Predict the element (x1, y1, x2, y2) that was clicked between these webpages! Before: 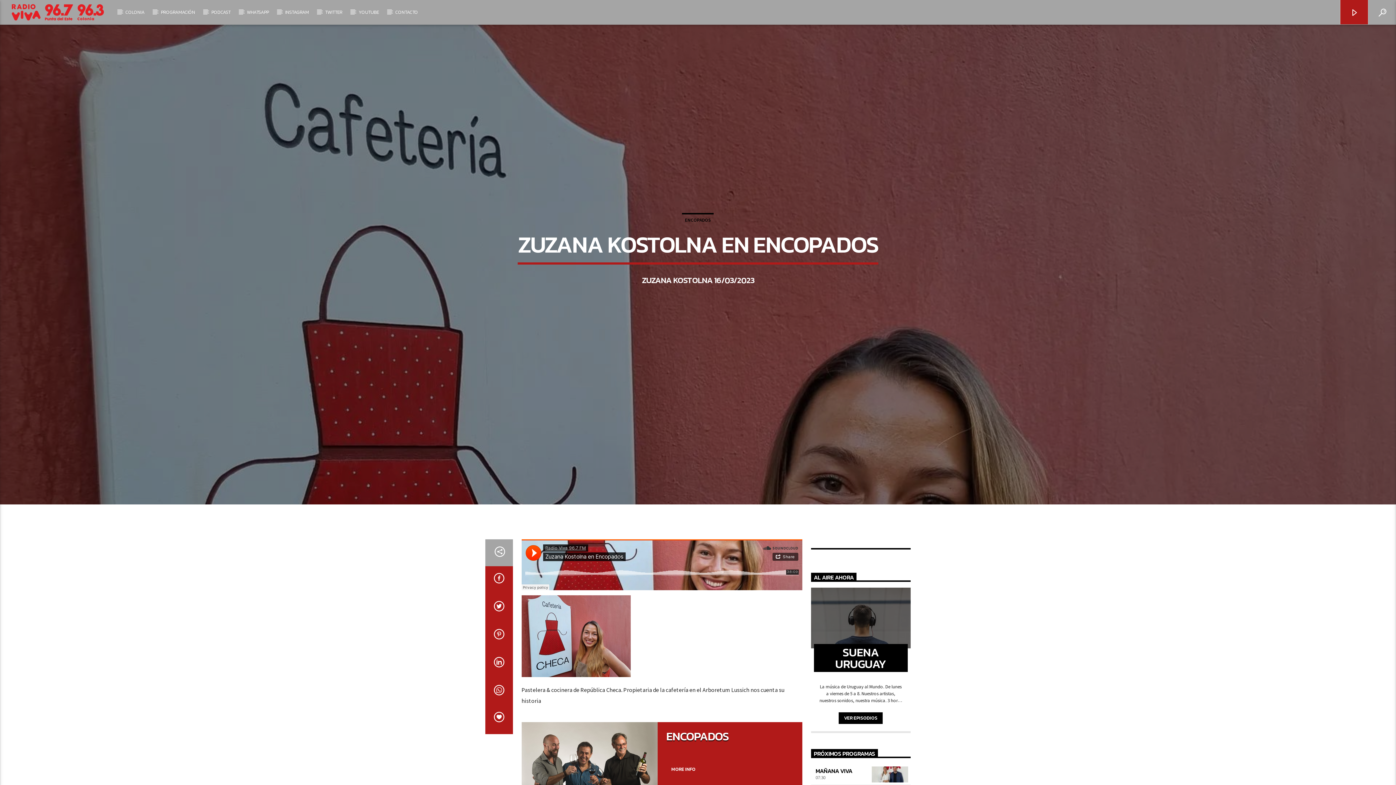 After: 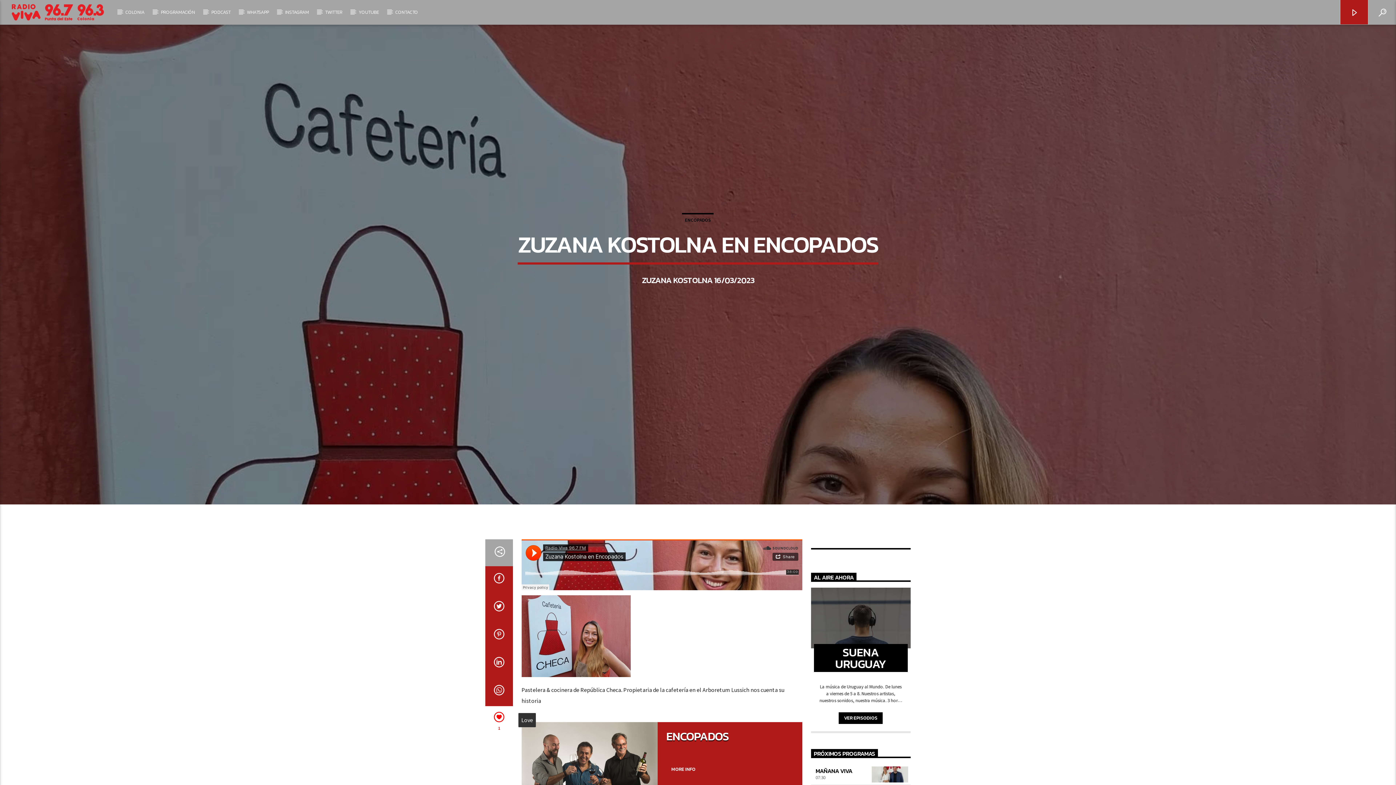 Action: bbox: (485, 706, 513, 734)